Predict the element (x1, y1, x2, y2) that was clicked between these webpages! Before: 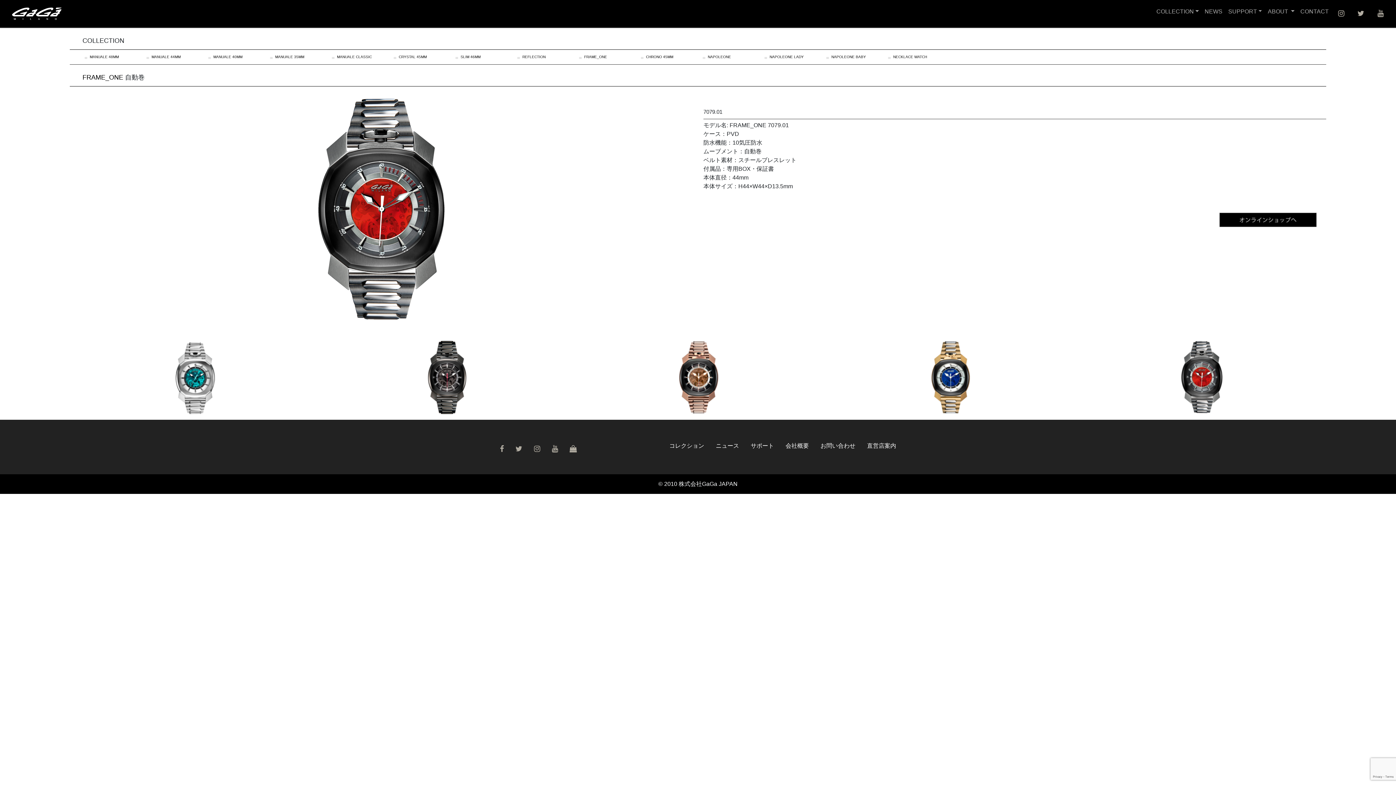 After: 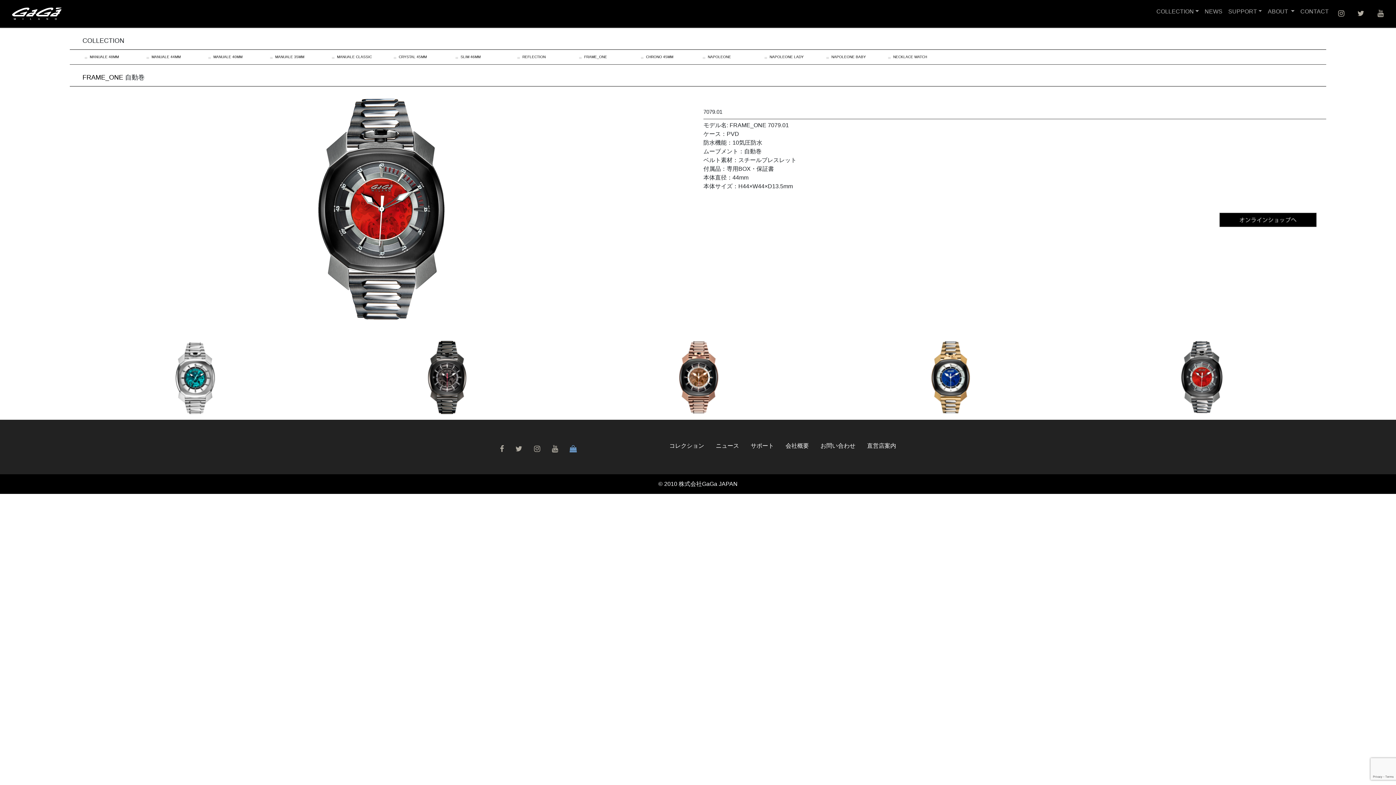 Action: bbox: (566, 446, 580, 452)